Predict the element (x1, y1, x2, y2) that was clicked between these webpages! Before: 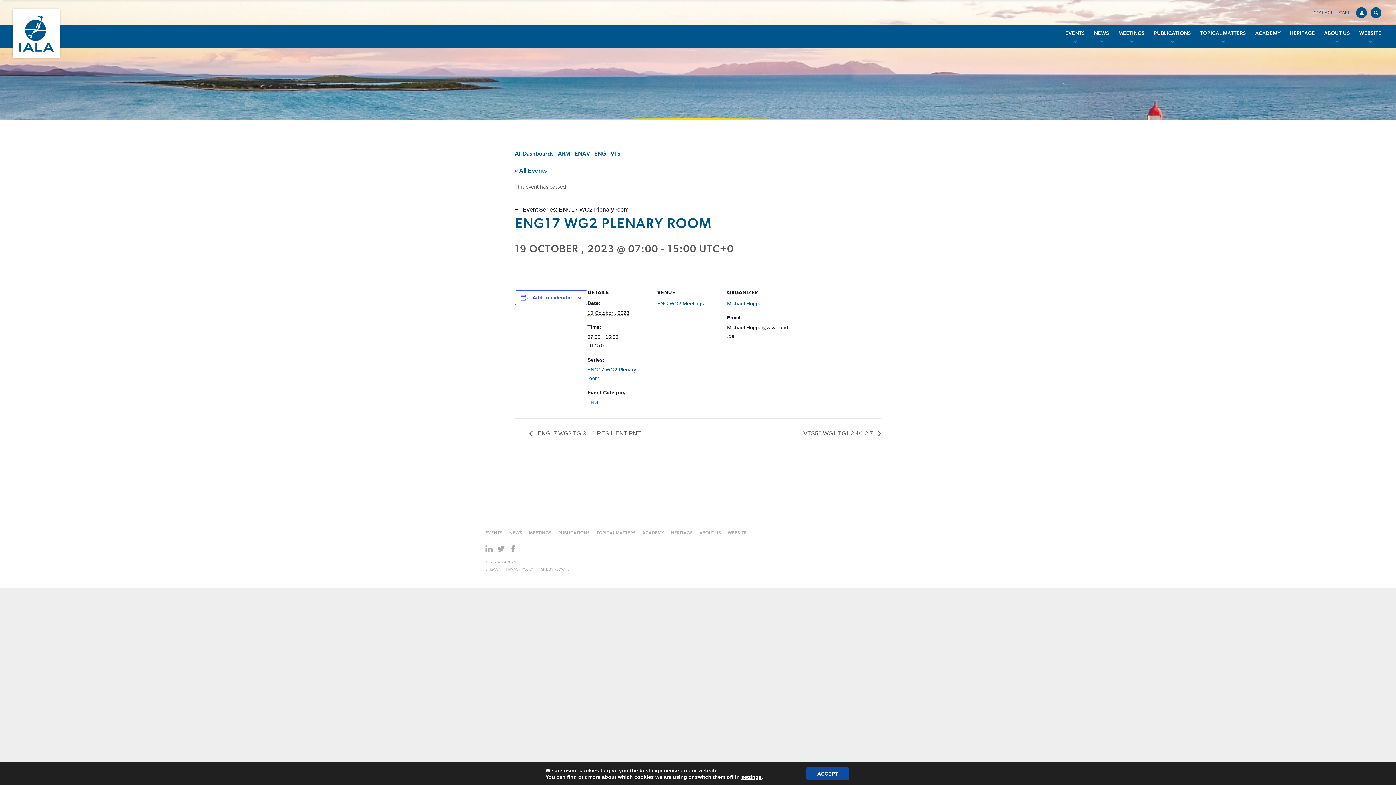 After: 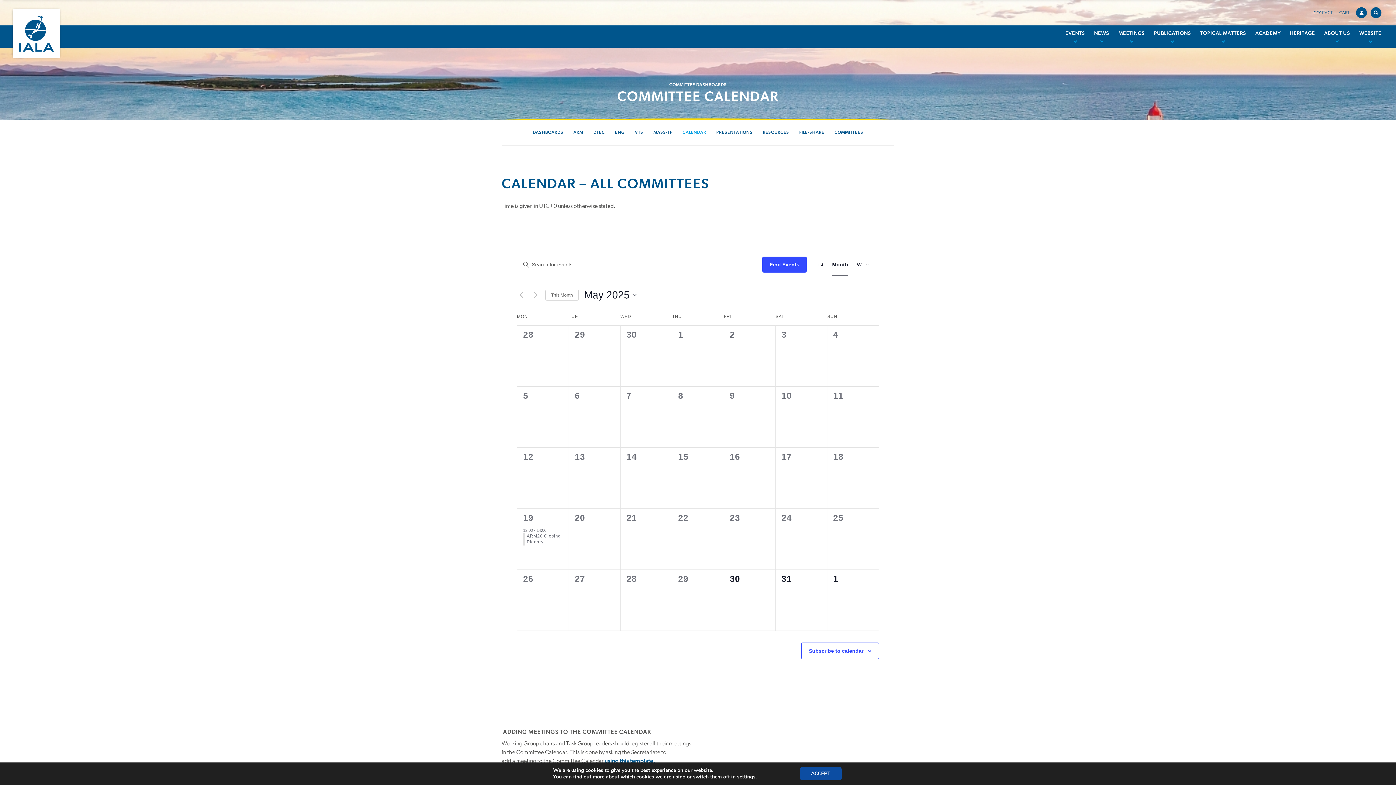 Action: label: « All Events bbox: (514, 167, 547, 173)